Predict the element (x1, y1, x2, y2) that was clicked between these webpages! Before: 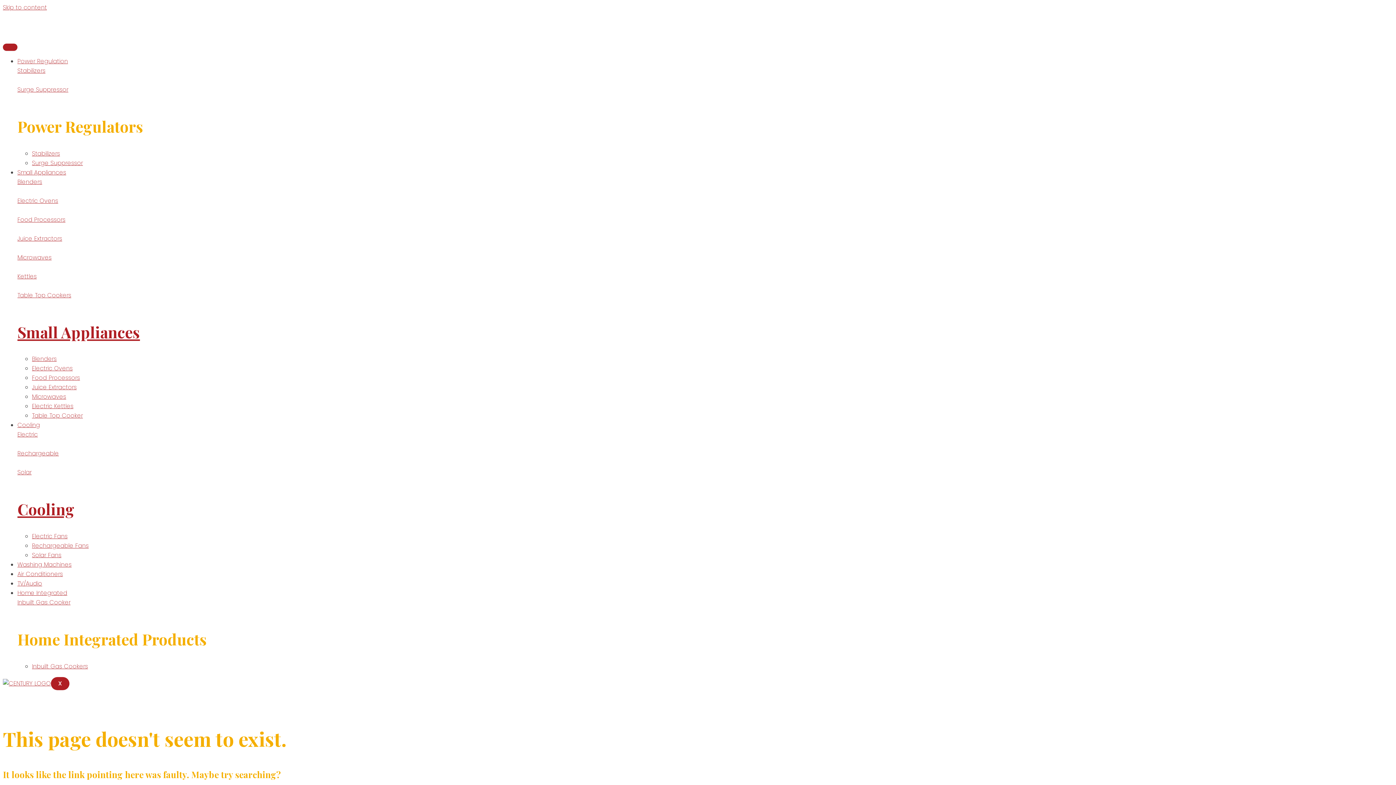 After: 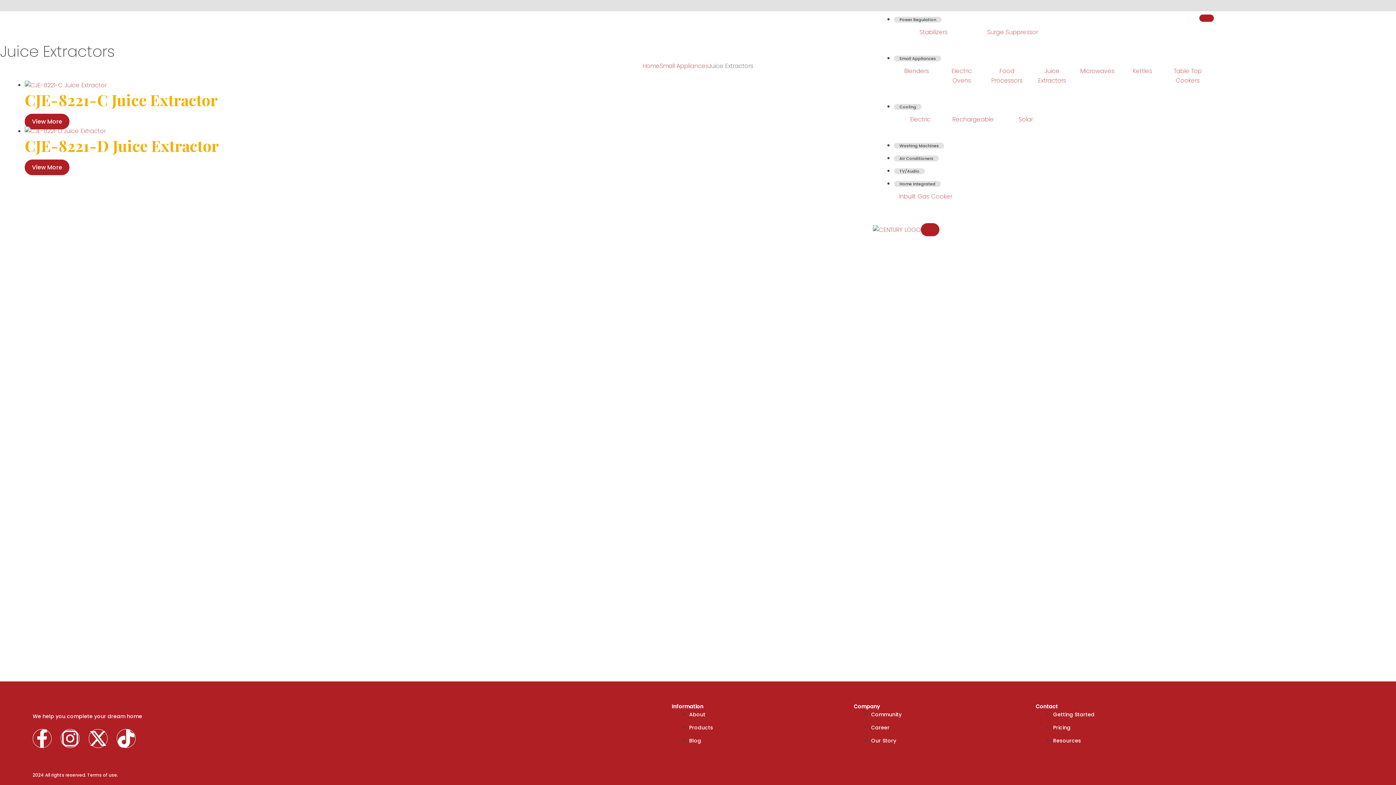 Action: label: Juice Extractors bbox: (17, 234, 62, 242)